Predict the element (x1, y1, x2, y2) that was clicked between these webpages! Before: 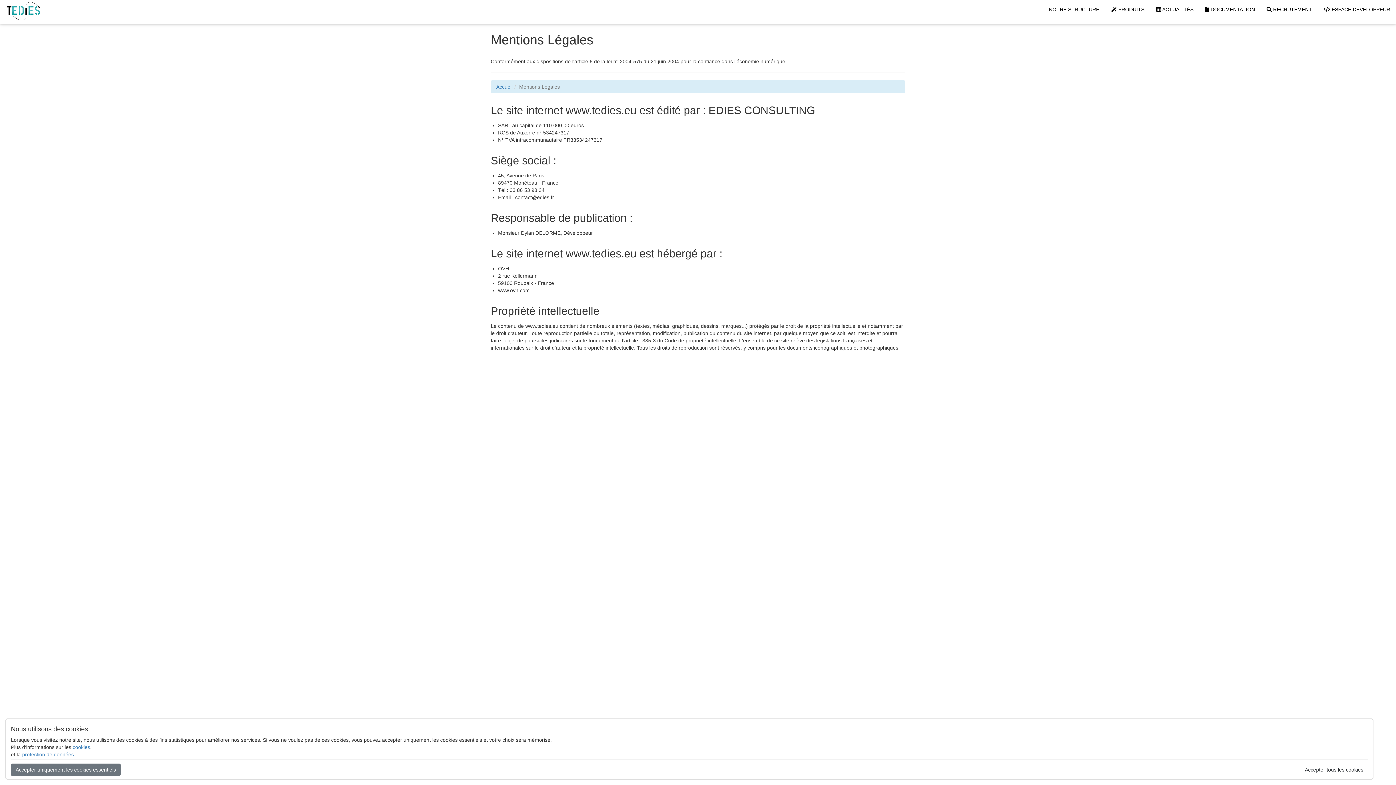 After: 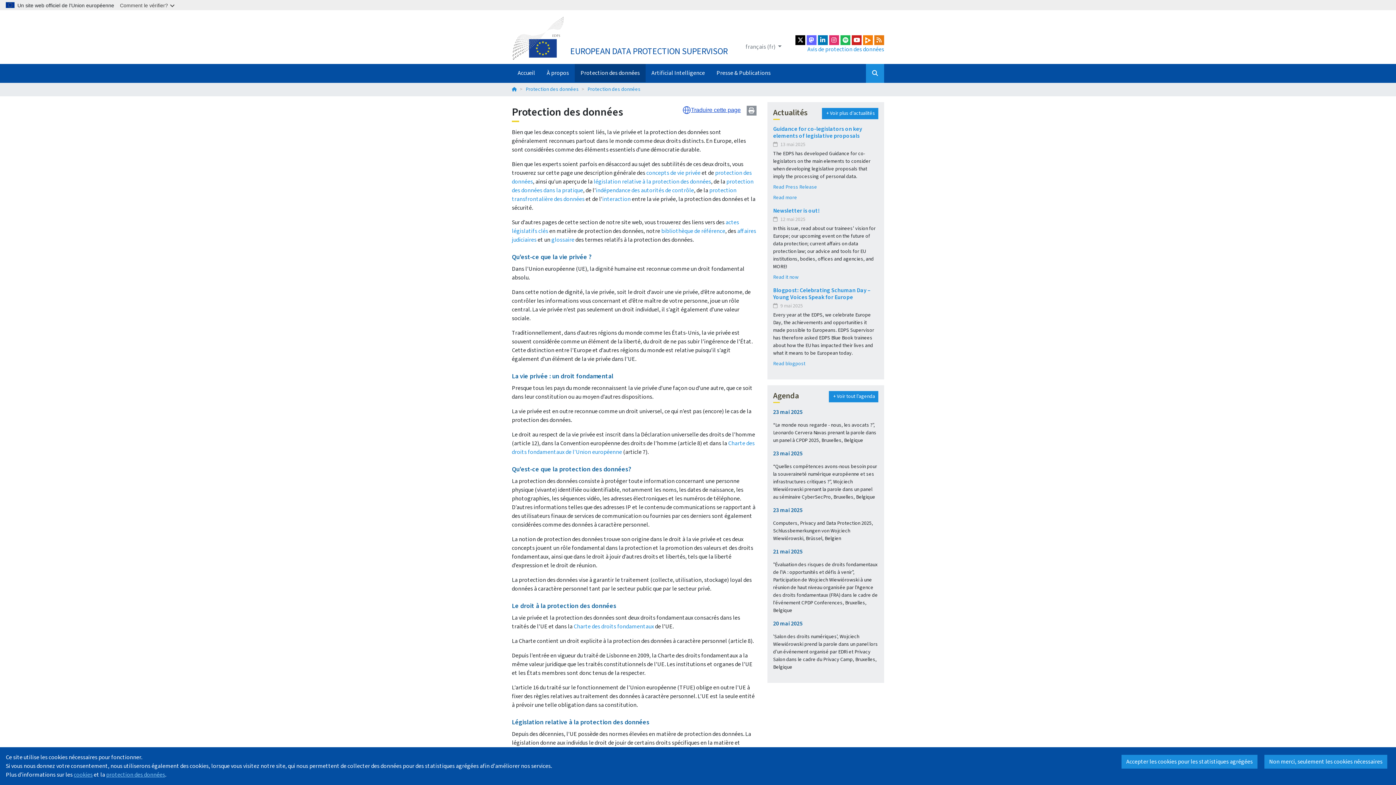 Action: bbox: (22, 752, 73, 757) label: protection de données